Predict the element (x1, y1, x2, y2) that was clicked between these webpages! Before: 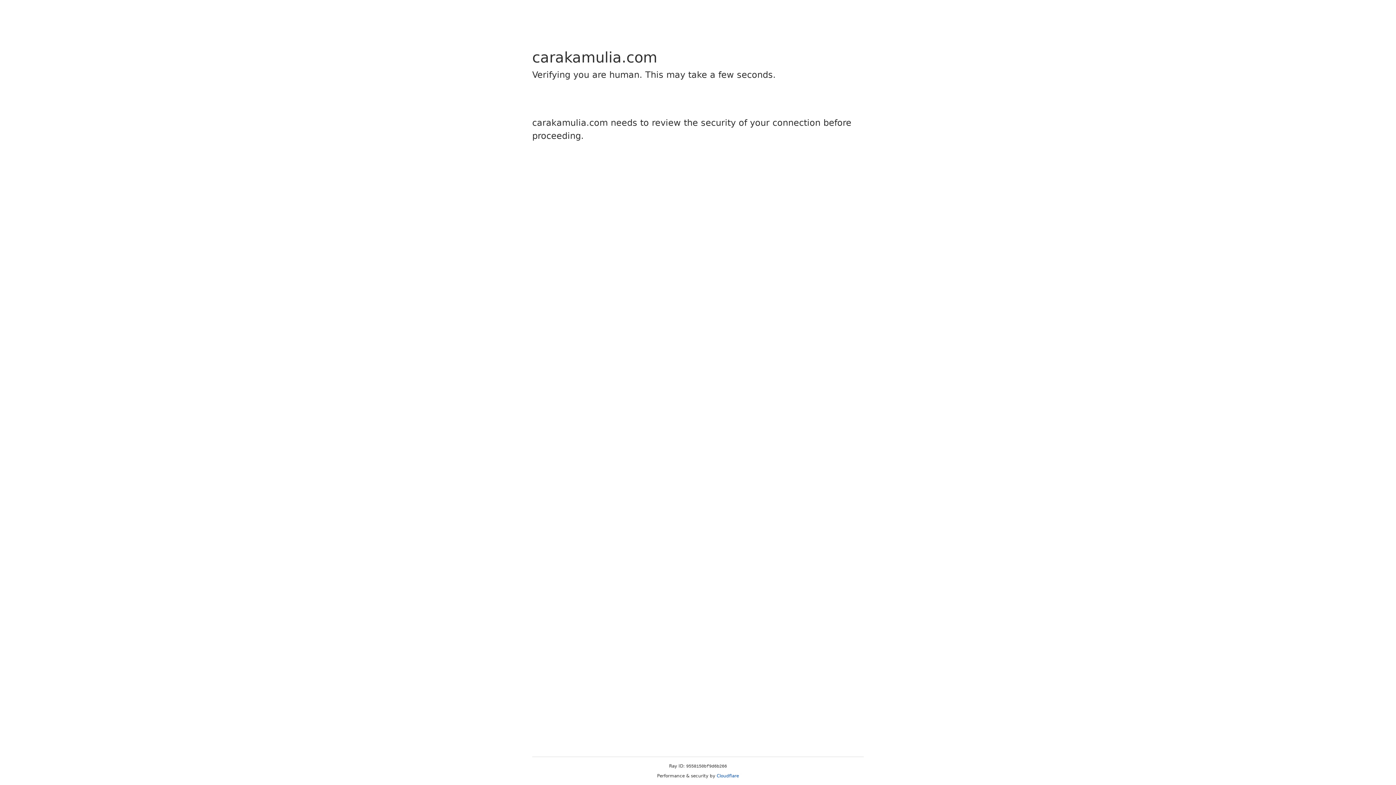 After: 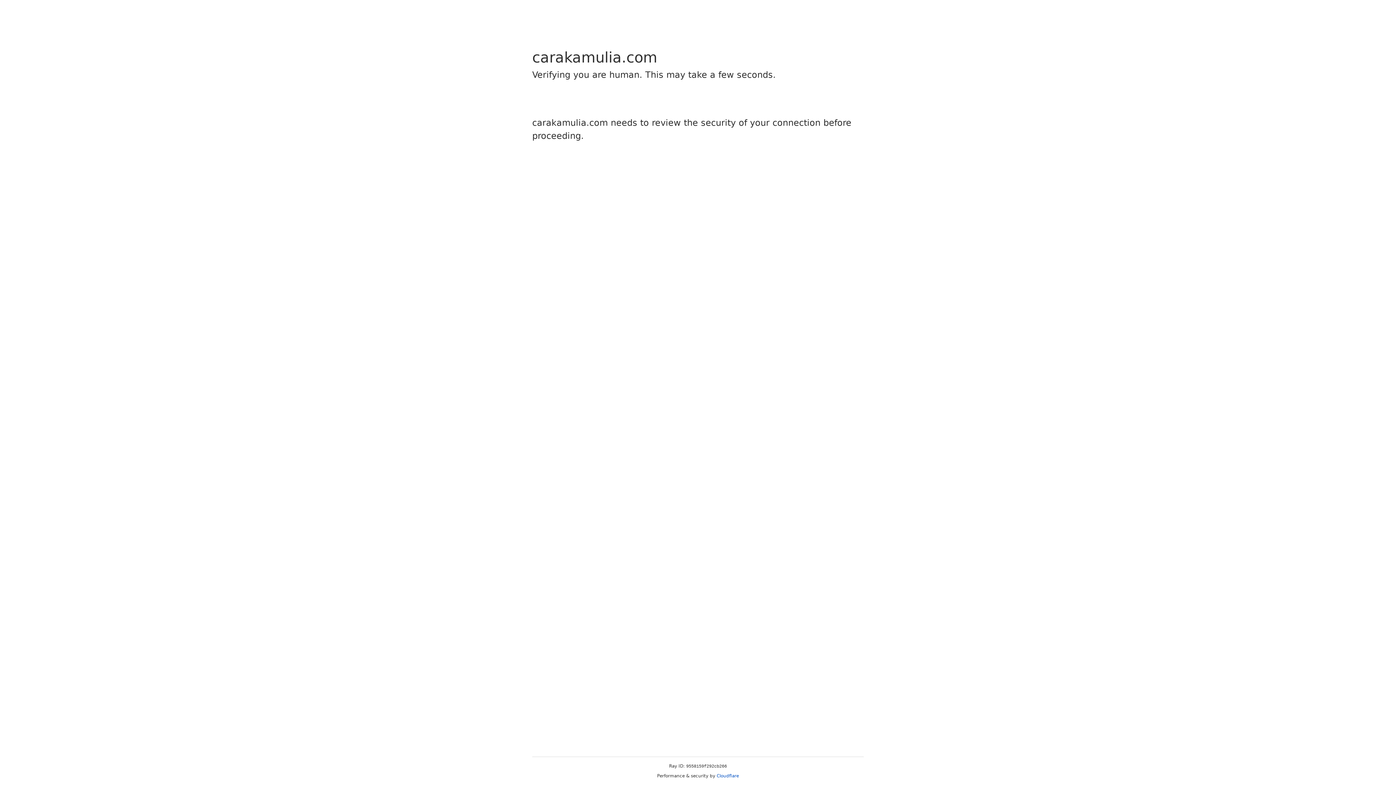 Action: label: Cloudflare bbox: (716, 773, 739, 778)